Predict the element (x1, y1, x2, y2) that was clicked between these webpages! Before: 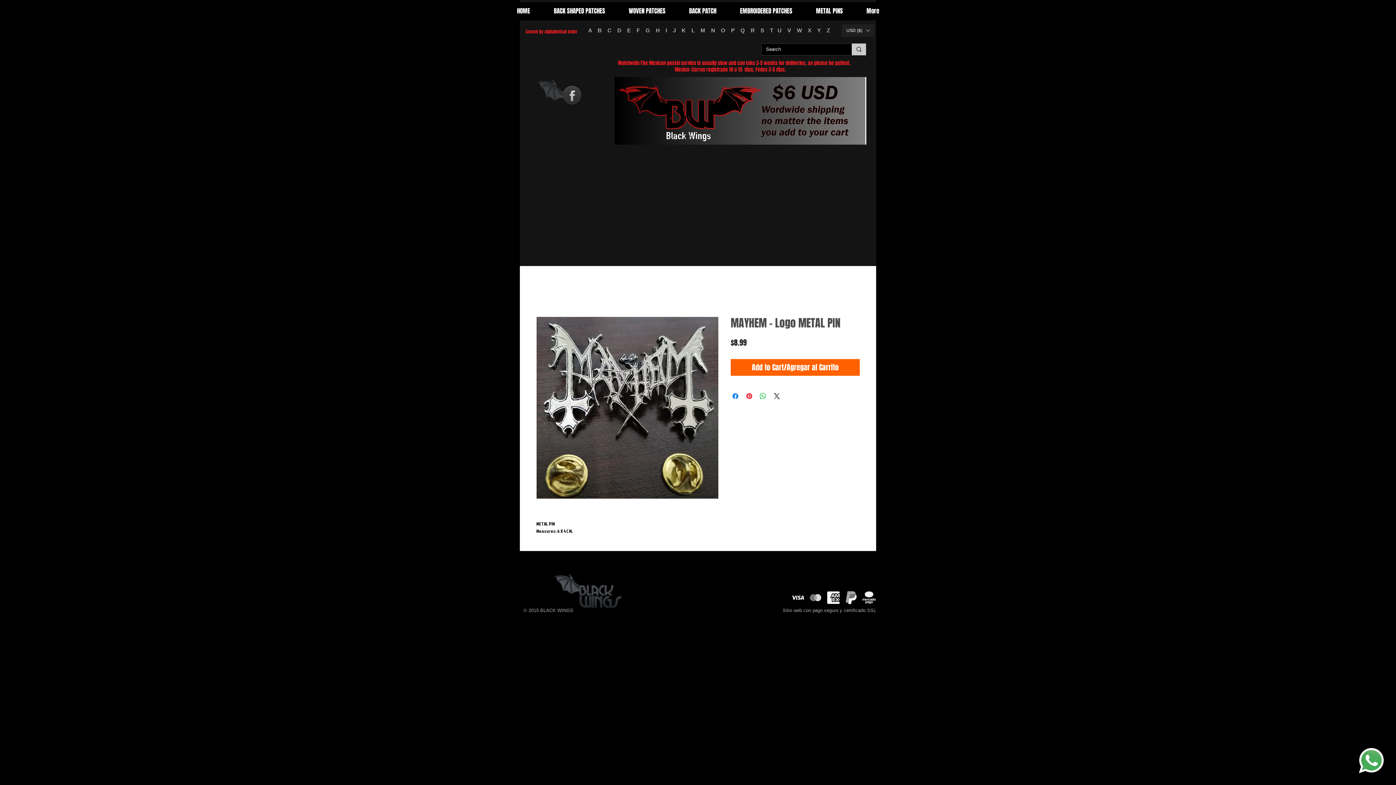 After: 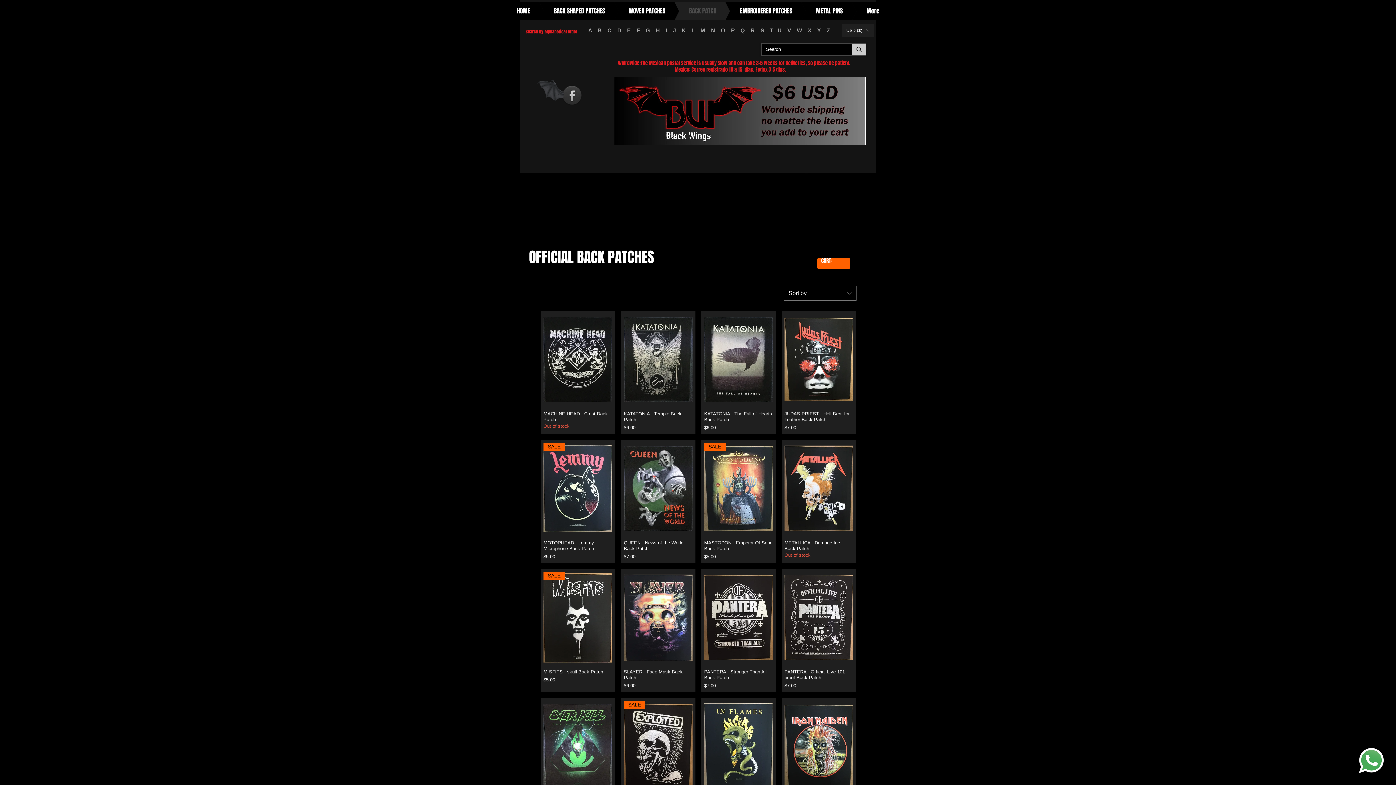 Action: bbox: (653, 2, 730, 20) label: BACK PATCH